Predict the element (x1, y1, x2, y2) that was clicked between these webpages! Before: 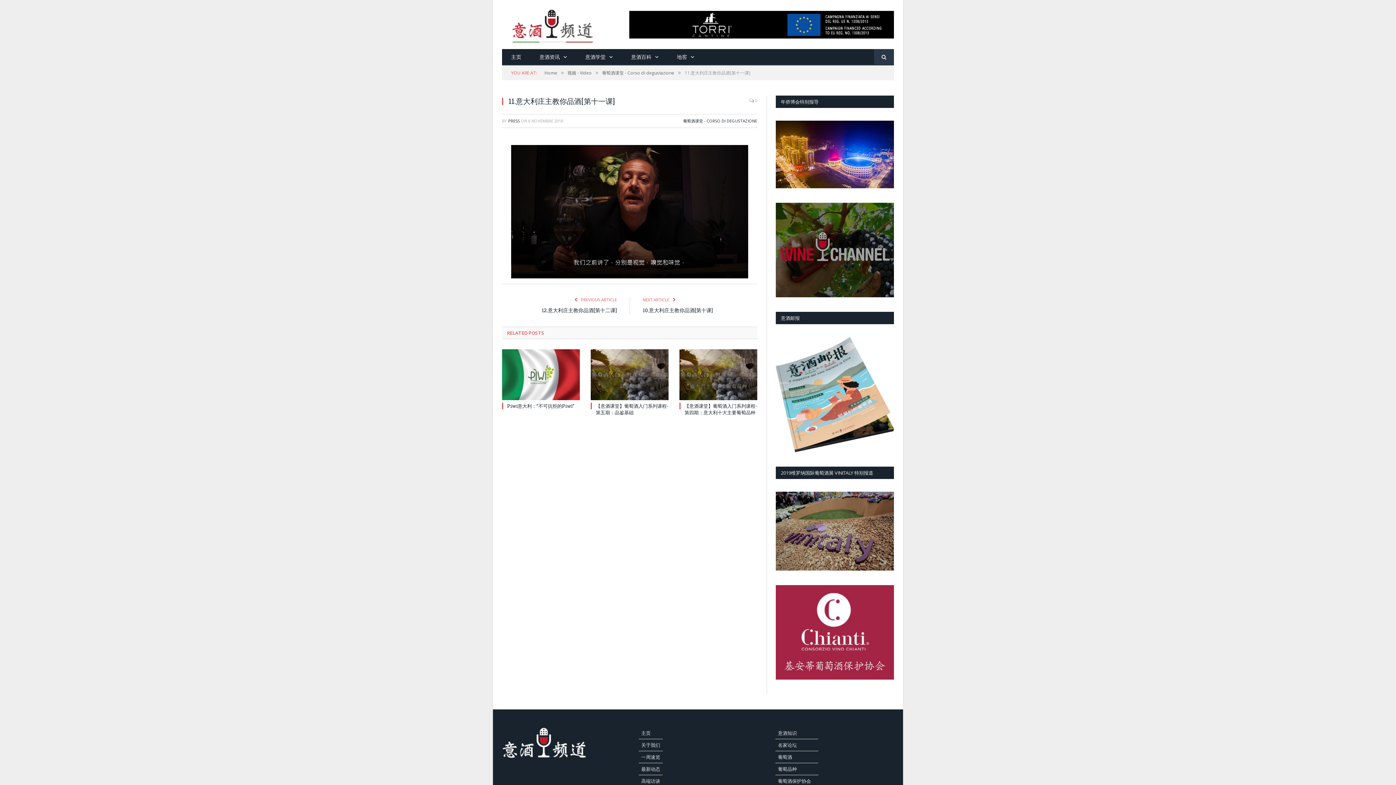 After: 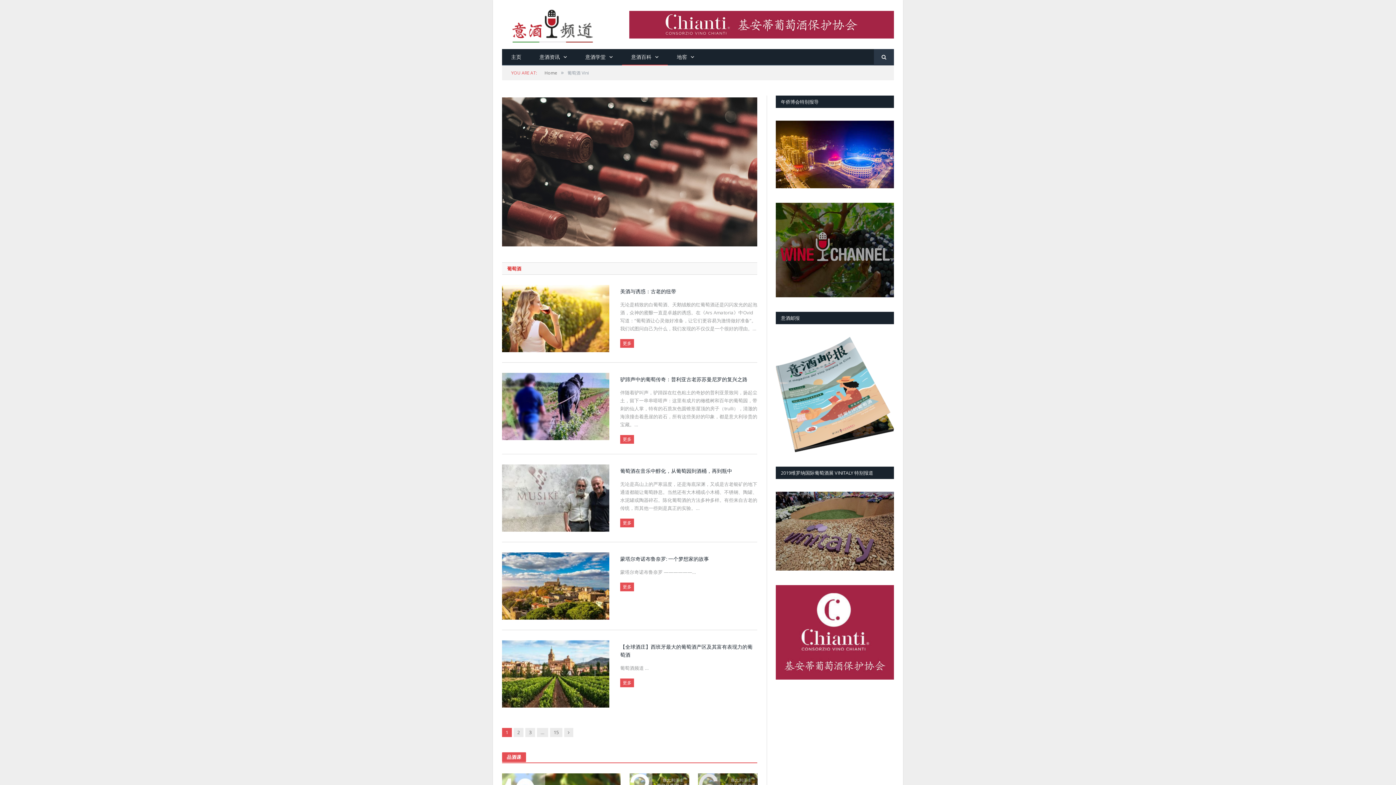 Action: label: 葡萄酒 bbox: (778, 754, 792, 760)